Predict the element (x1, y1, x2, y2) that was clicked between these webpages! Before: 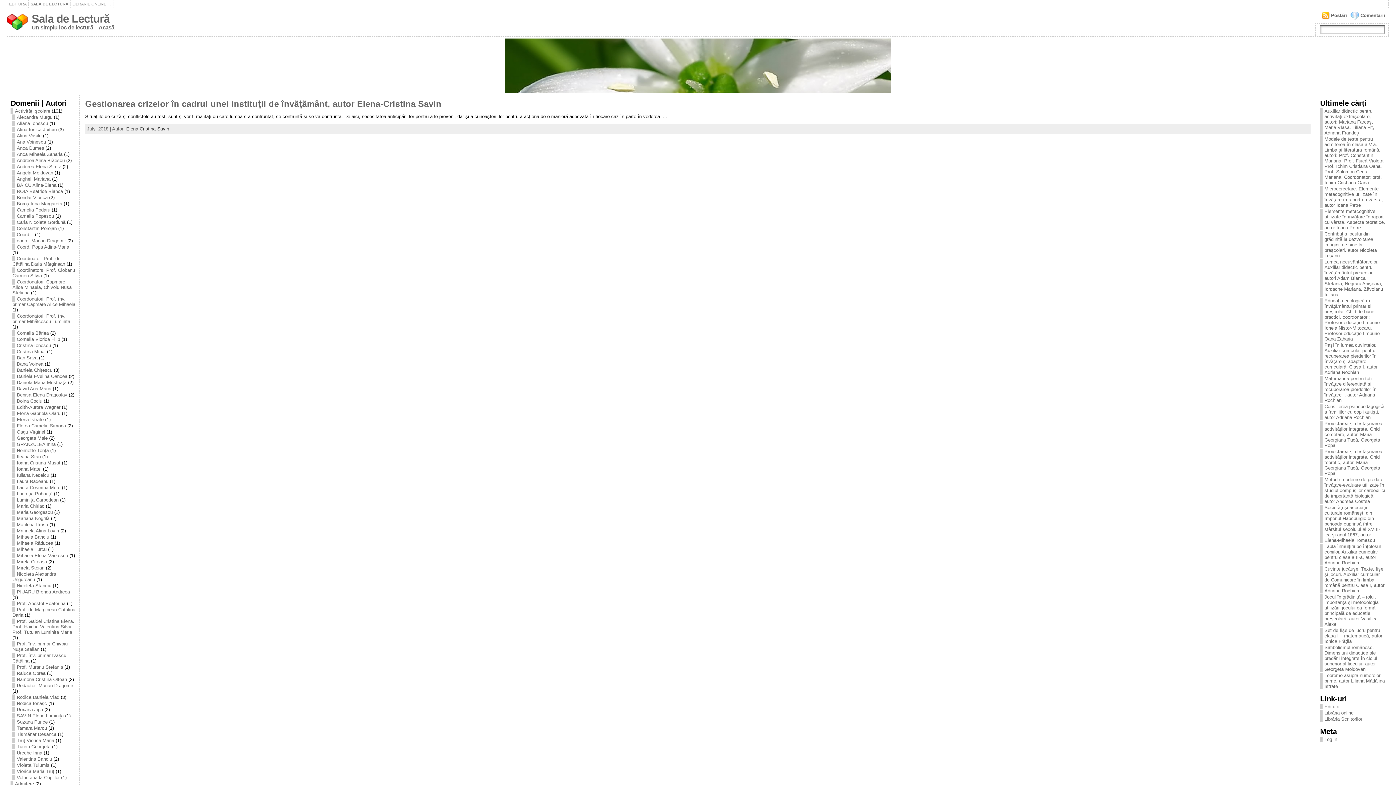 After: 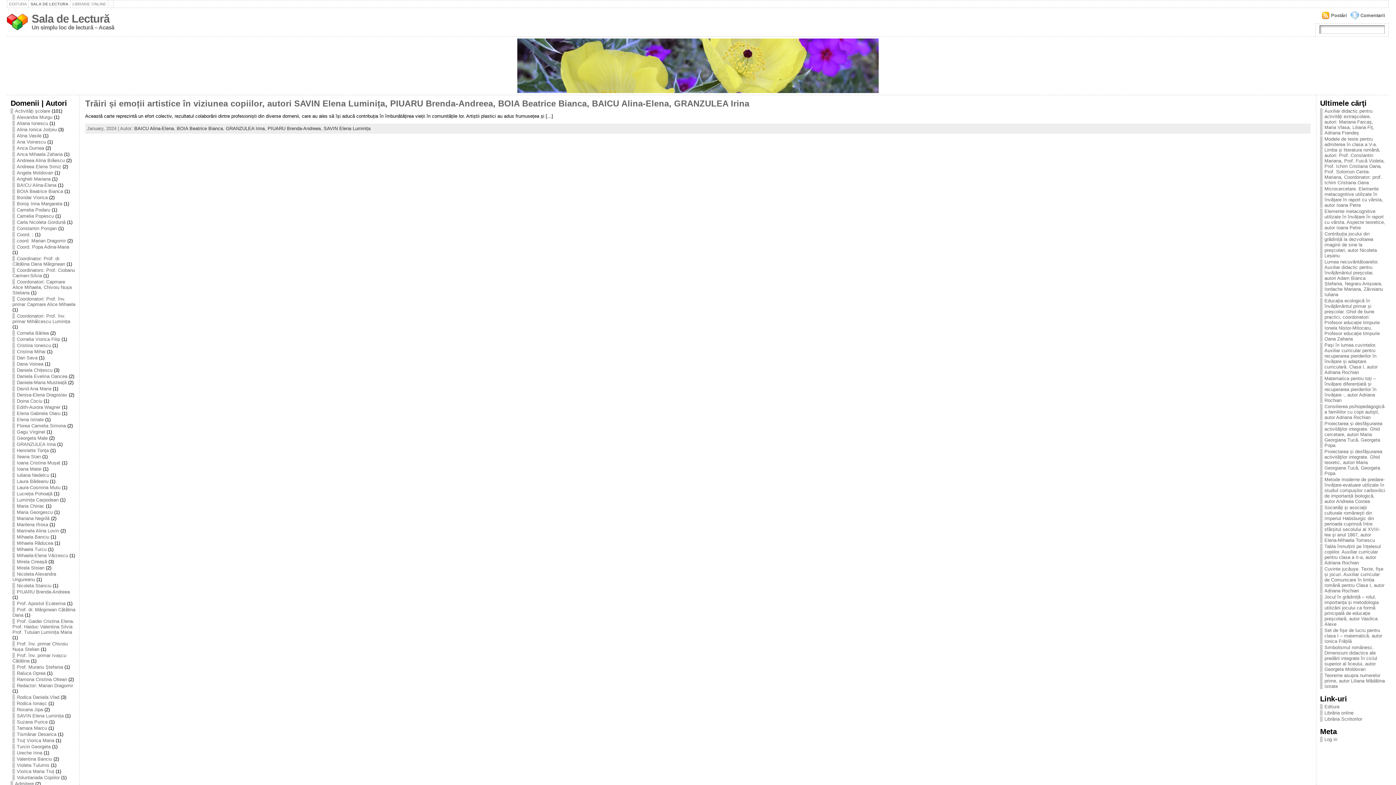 Action: bbox: (12, 182, 56, 188) label: BAICU Alina-Elena